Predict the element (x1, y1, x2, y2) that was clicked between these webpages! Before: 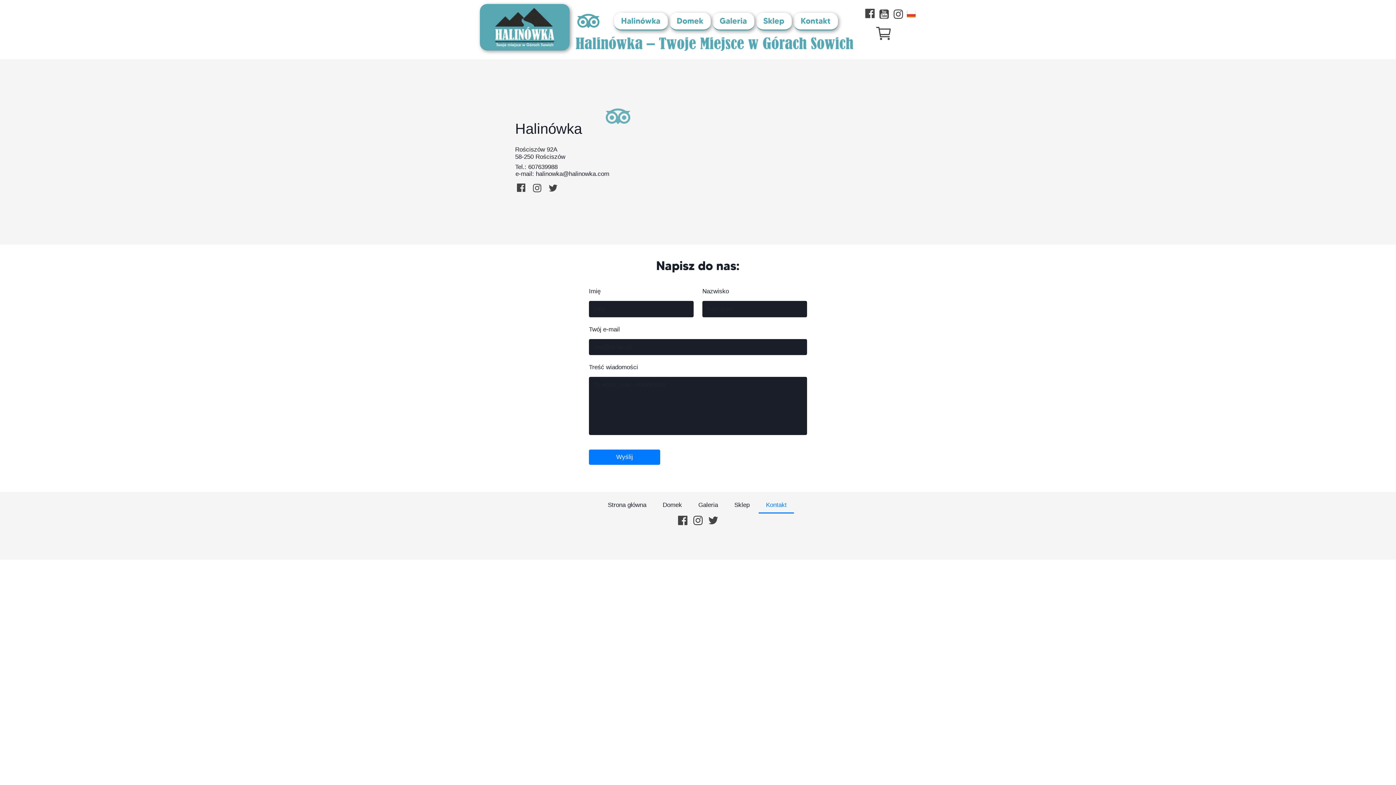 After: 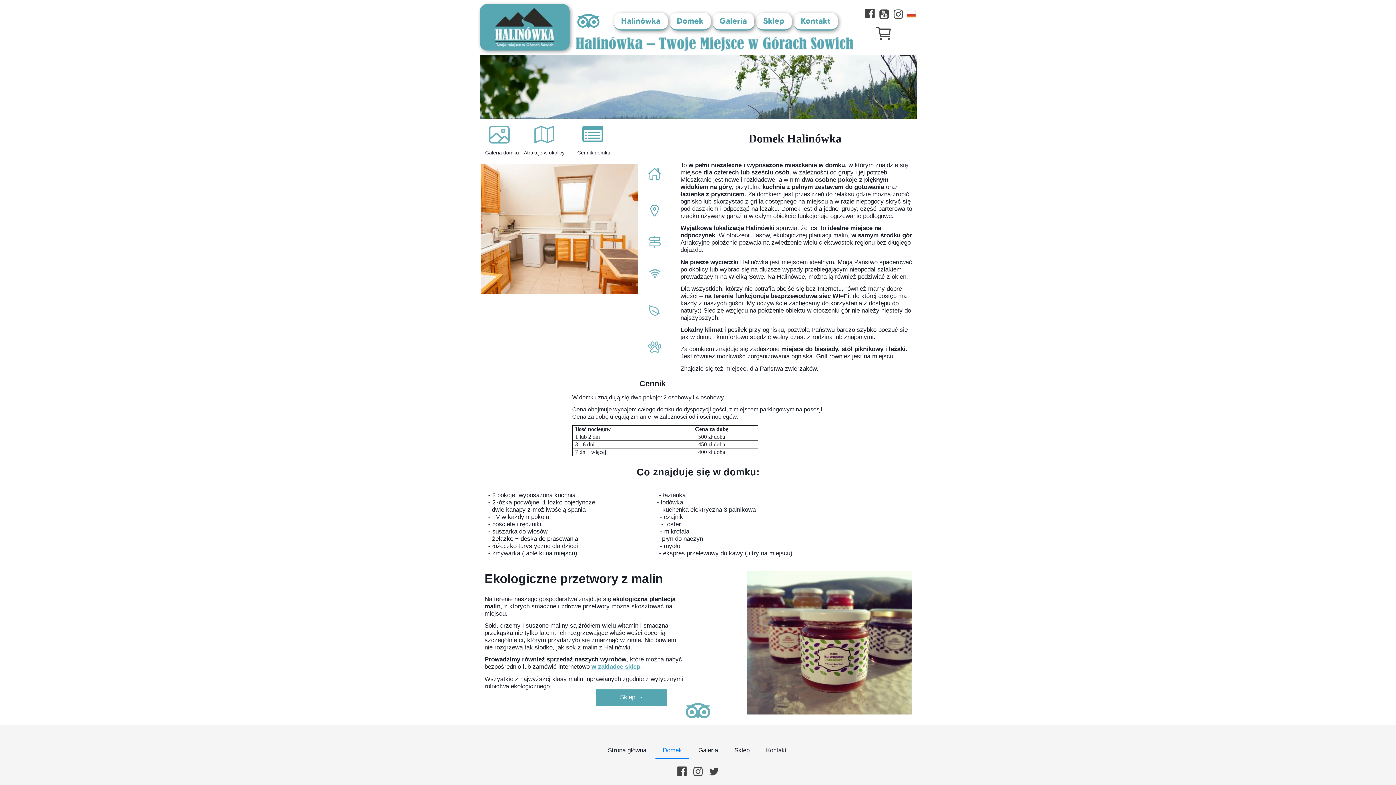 Action: label: Domek bbox: (669, 12, 710, 30)